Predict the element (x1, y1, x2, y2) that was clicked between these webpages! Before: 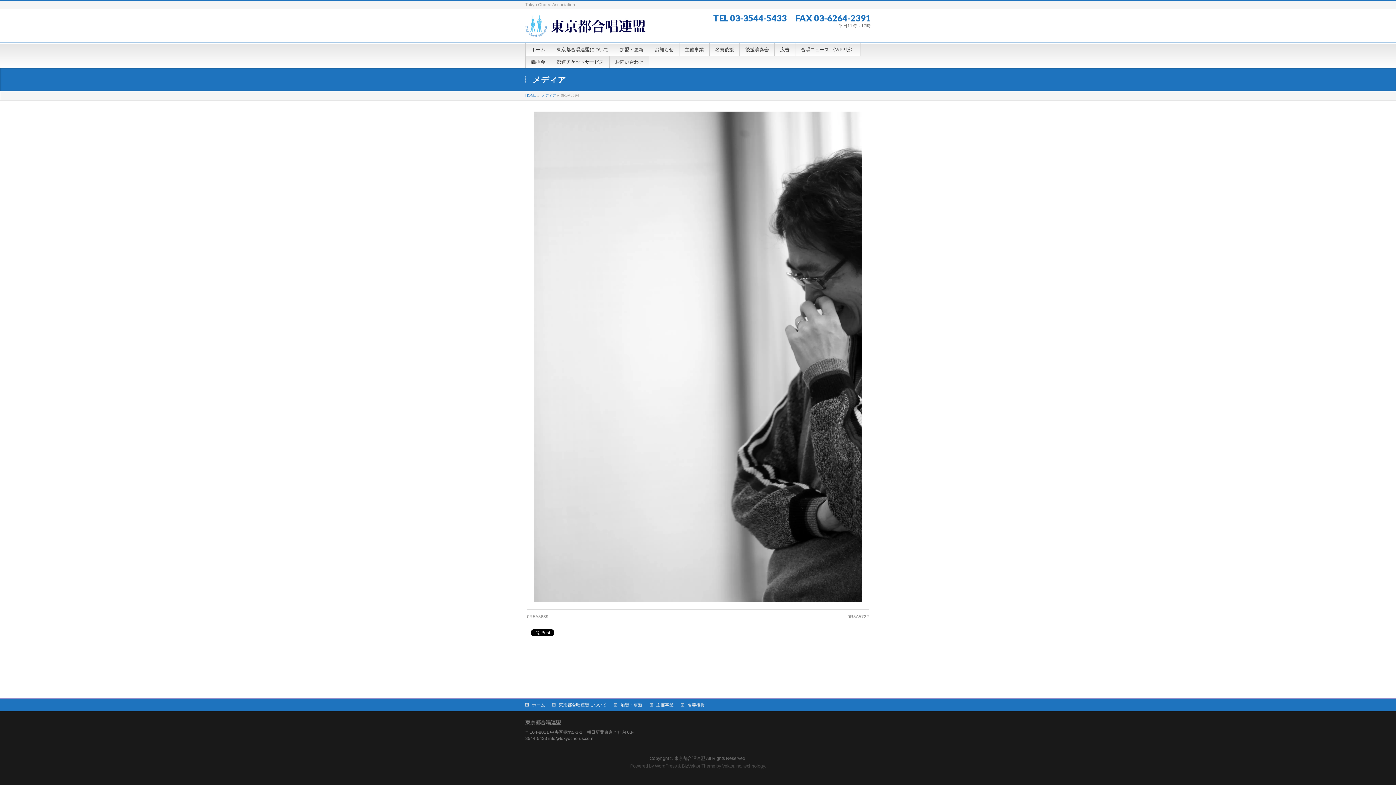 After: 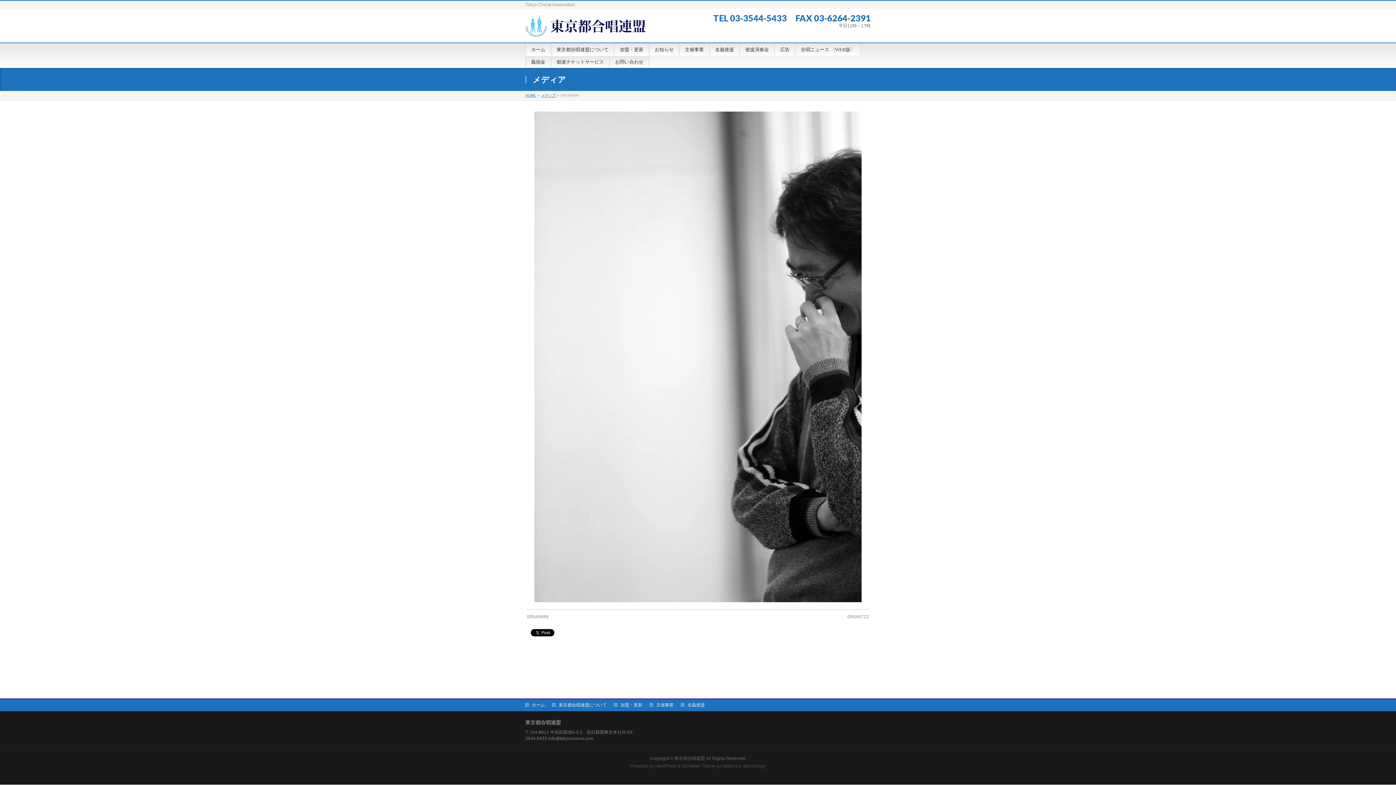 Action: label: BizVektor Theme bbox: (682, 763, 715, 769)